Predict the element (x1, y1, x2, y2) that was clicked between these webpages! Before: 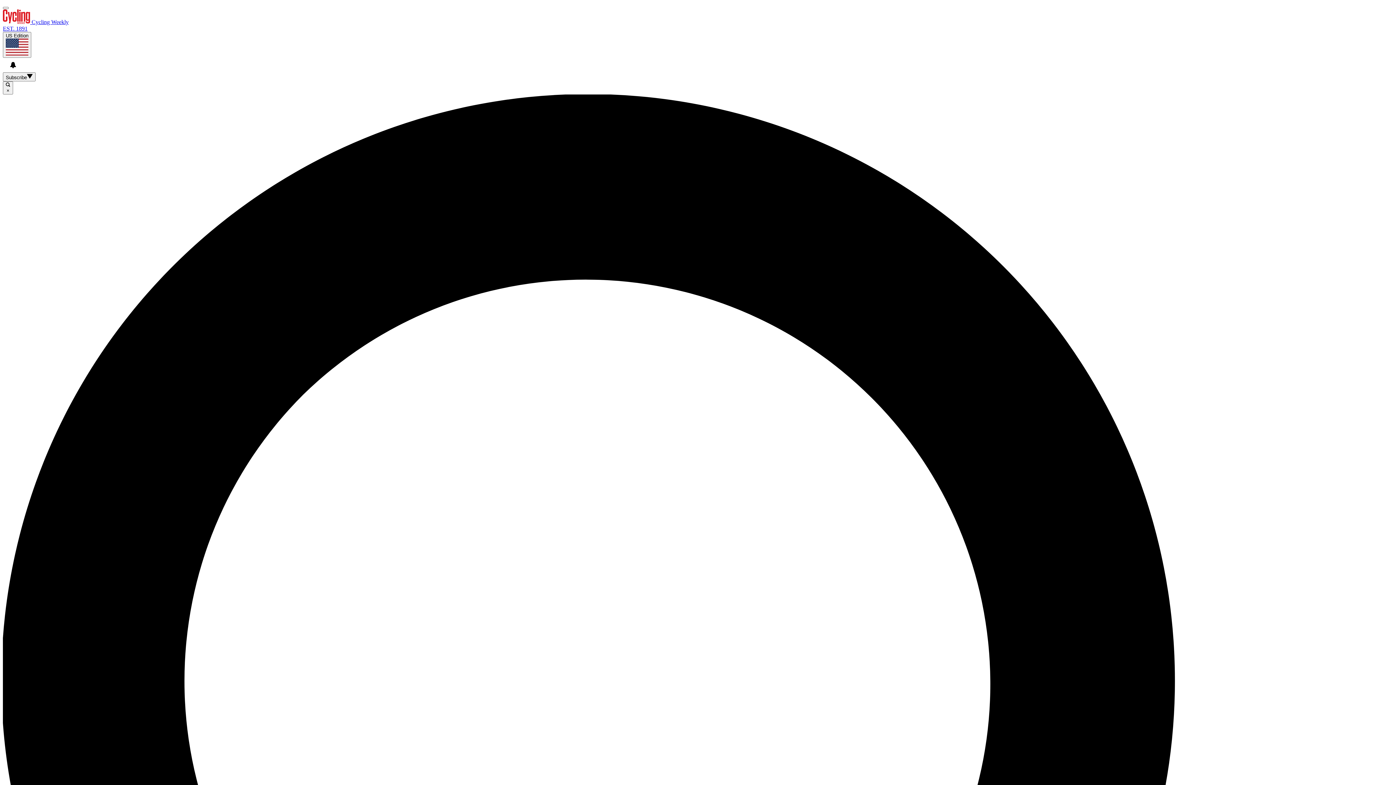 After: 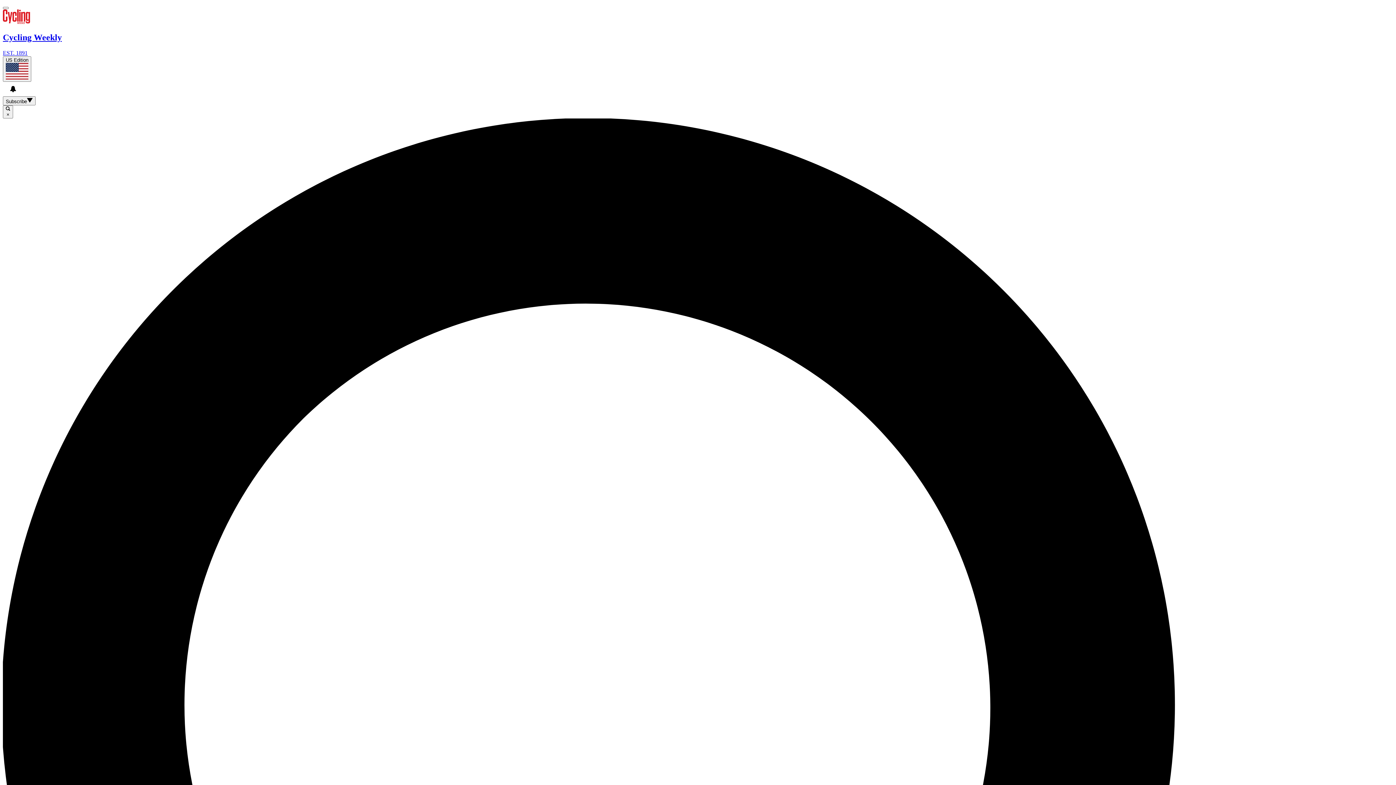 Action: bbox: (2, 18, 1393, 32) label:  Cycling Weekly
EST. 1891